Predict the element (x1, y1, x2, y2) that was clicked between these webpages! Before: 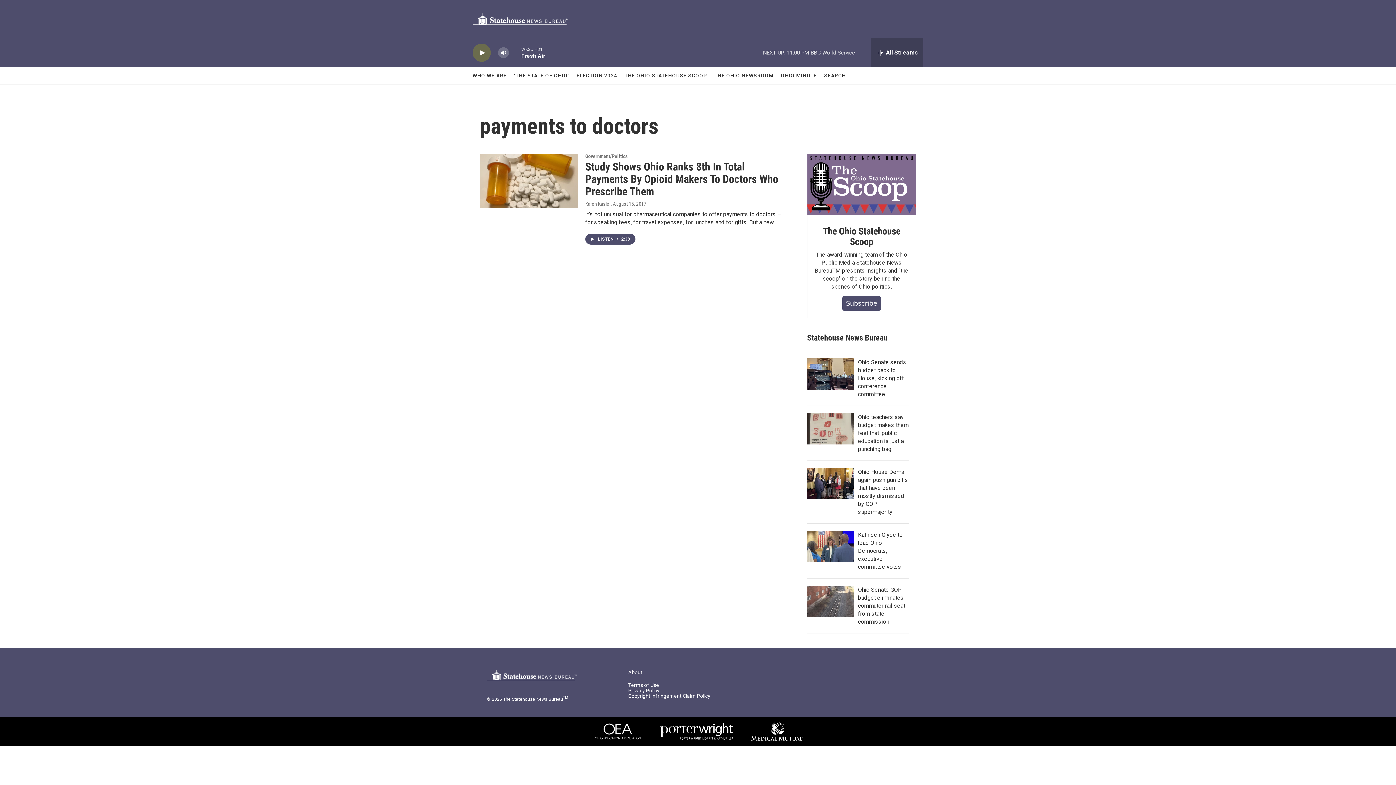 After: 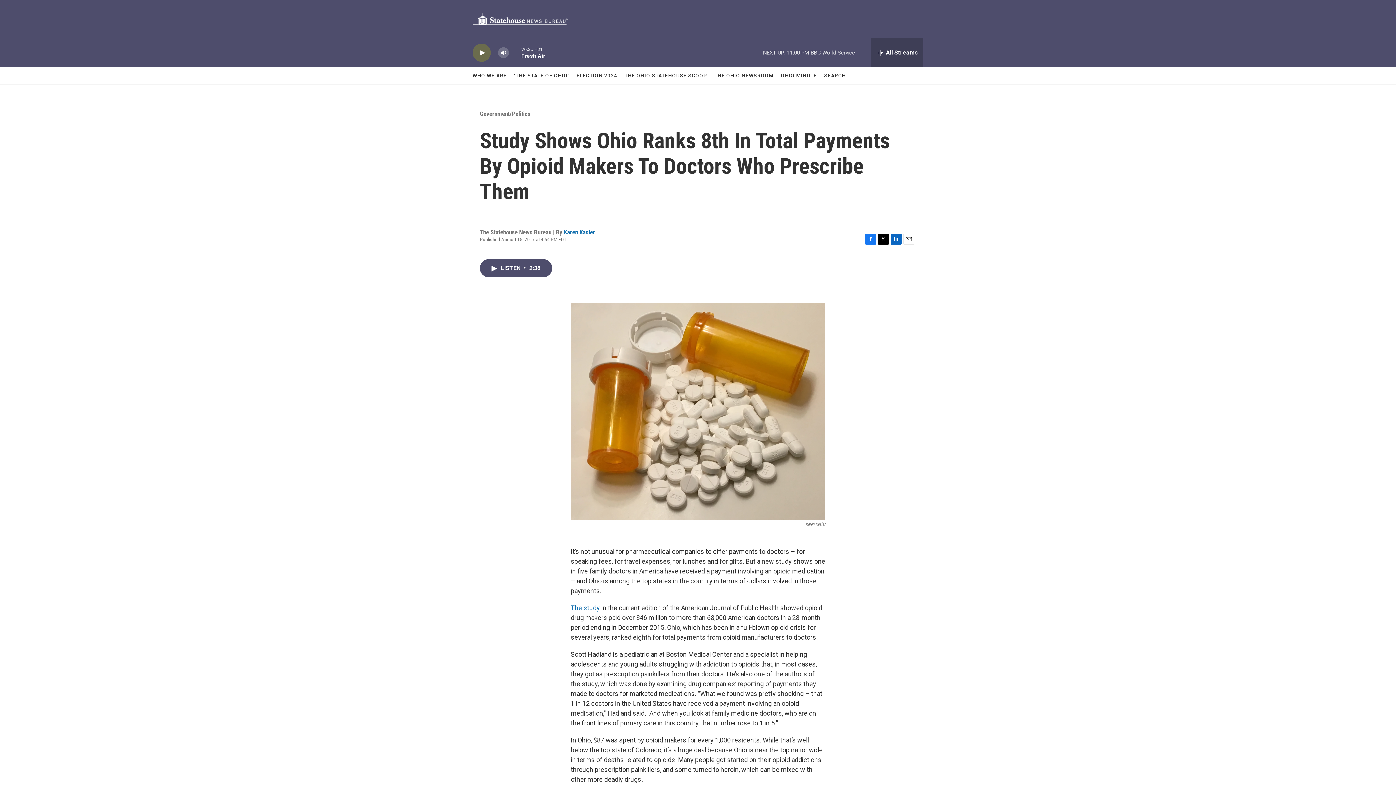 Action: bbox: (585, 160, 778, 197) label: Study Shows Ohio Ranks 8th In Total Payments By Opioid Makers To Doctors Who Prescribe Them